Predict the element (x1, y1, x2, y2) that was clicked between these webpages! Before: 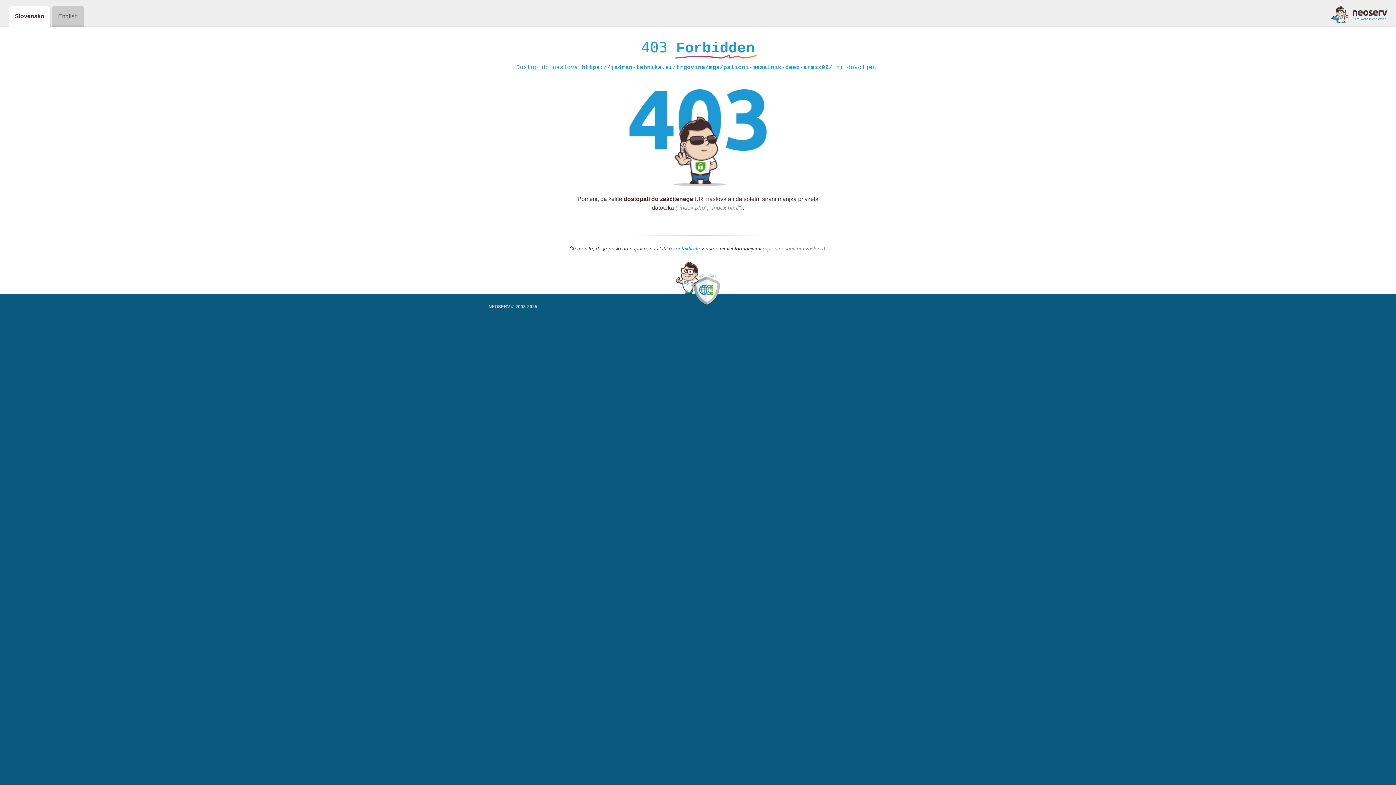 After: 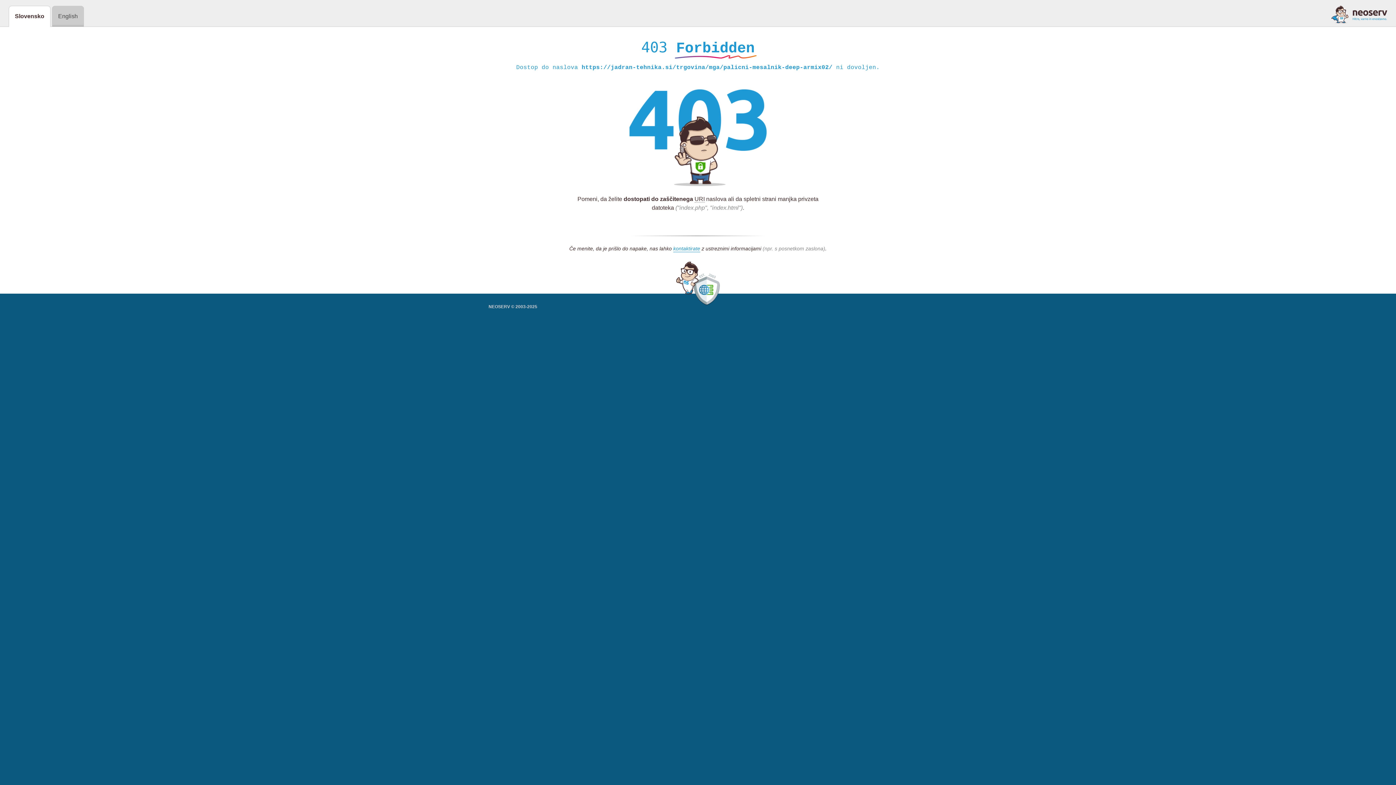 Action: bbox: (1331, 5, 1387, 23)